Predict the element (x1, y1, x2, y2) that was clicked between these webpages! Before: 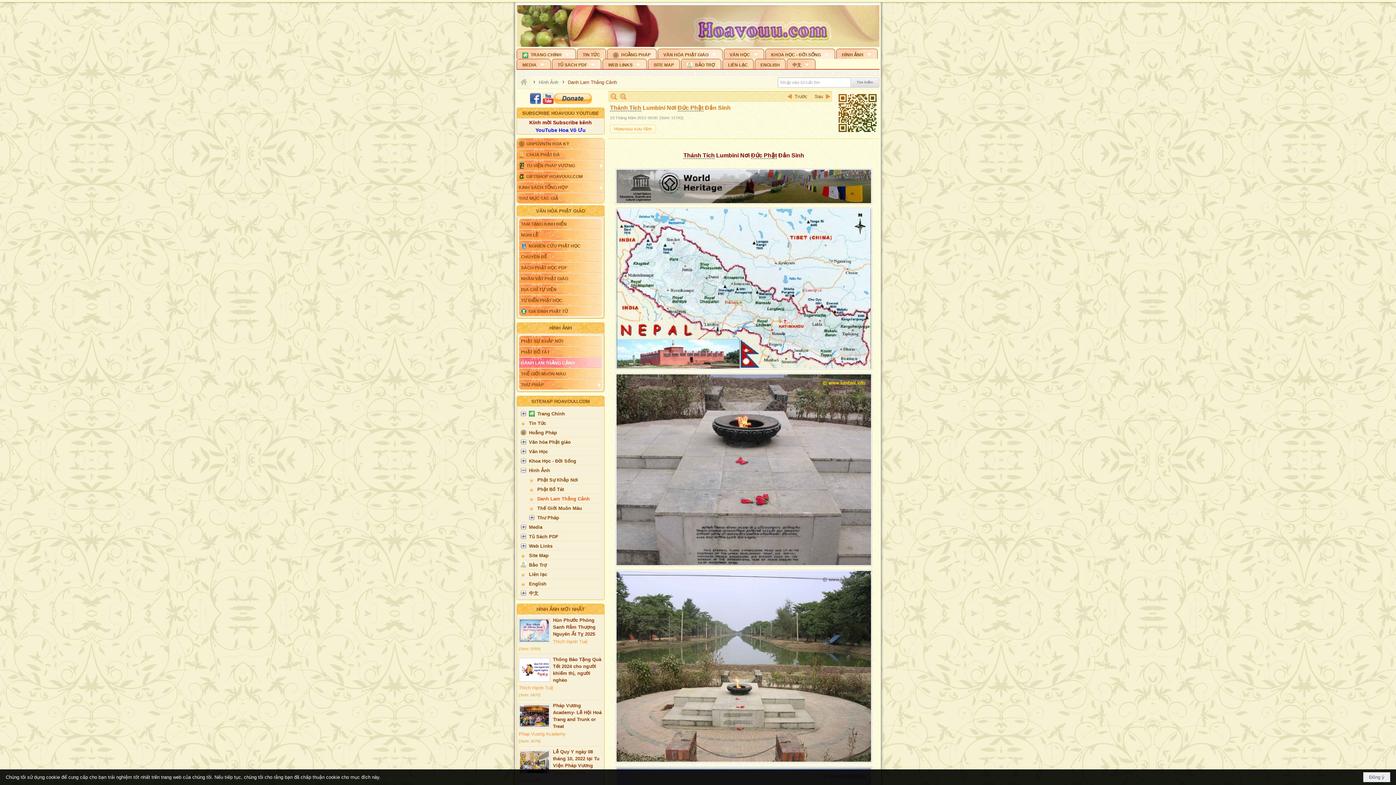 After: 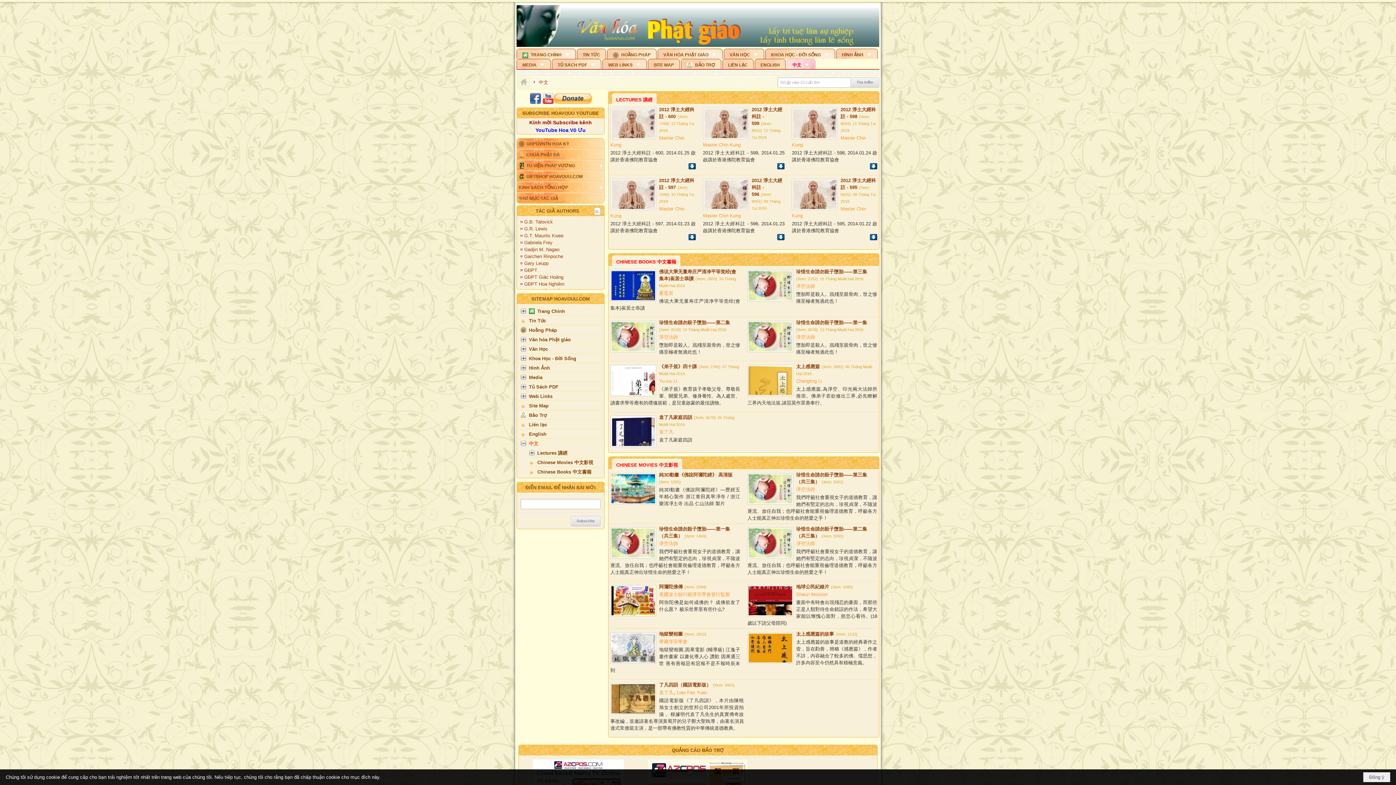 Action: label: 中文 bbox: (518, 588, 602, 597)